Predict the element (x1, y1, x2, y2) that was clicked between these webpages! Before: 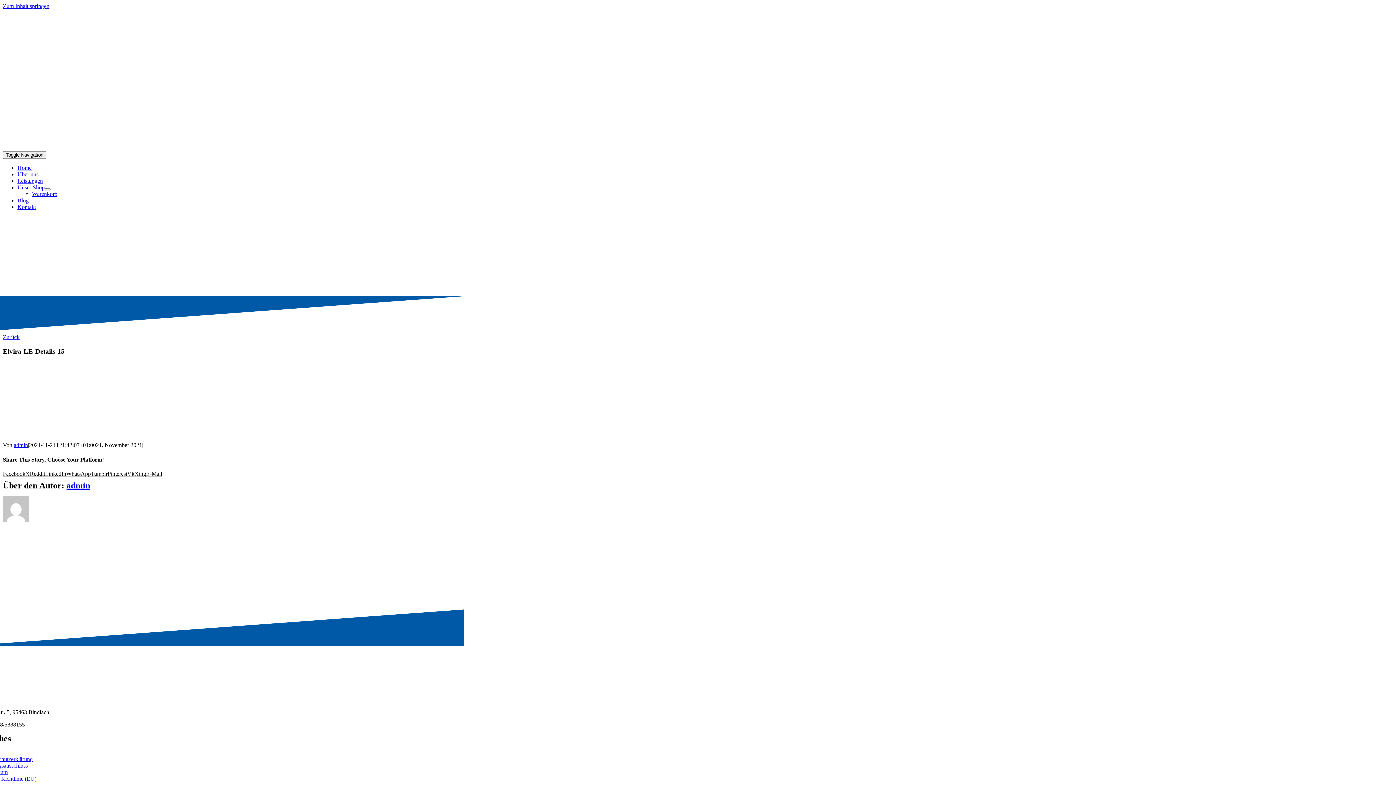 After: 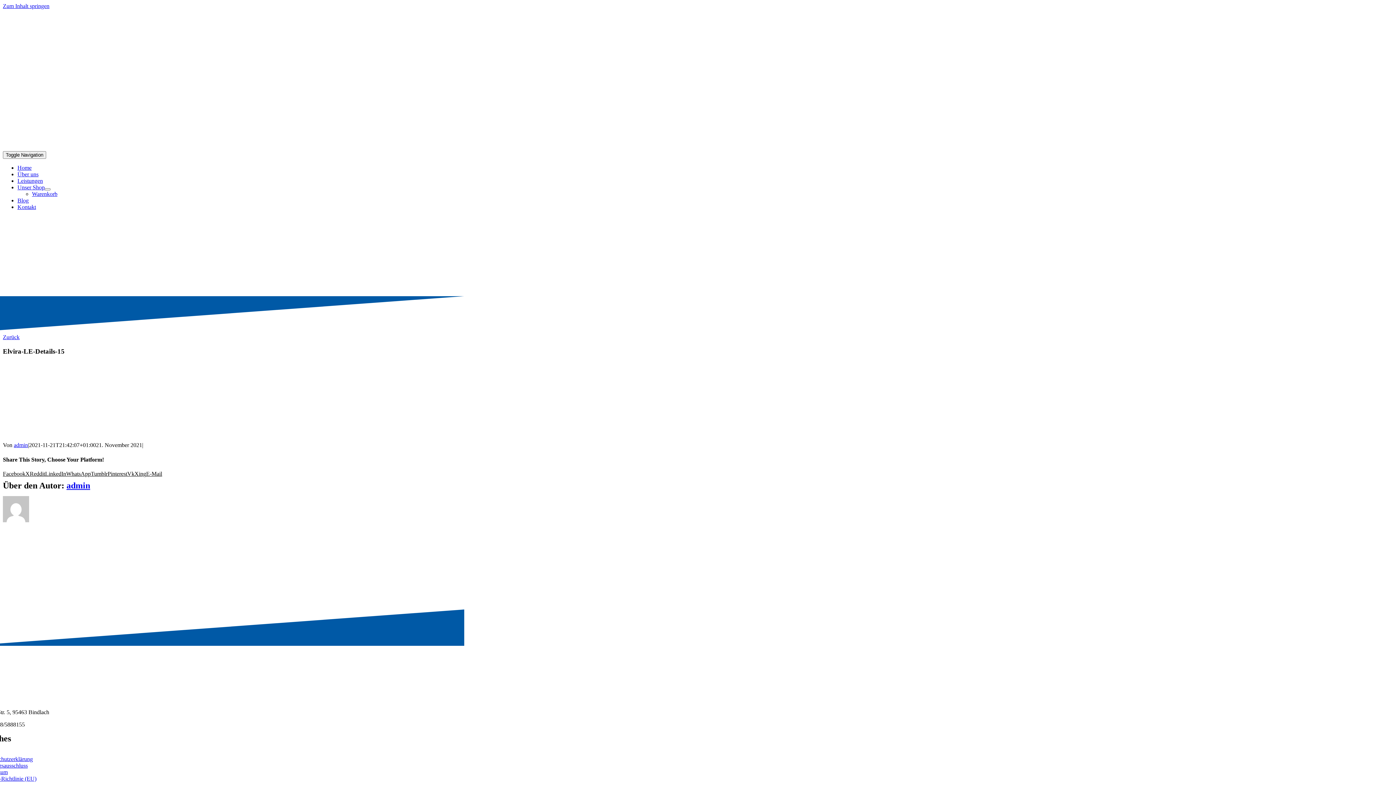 Action: bbox: (45, 470, 66, 477) label: LinkedIn